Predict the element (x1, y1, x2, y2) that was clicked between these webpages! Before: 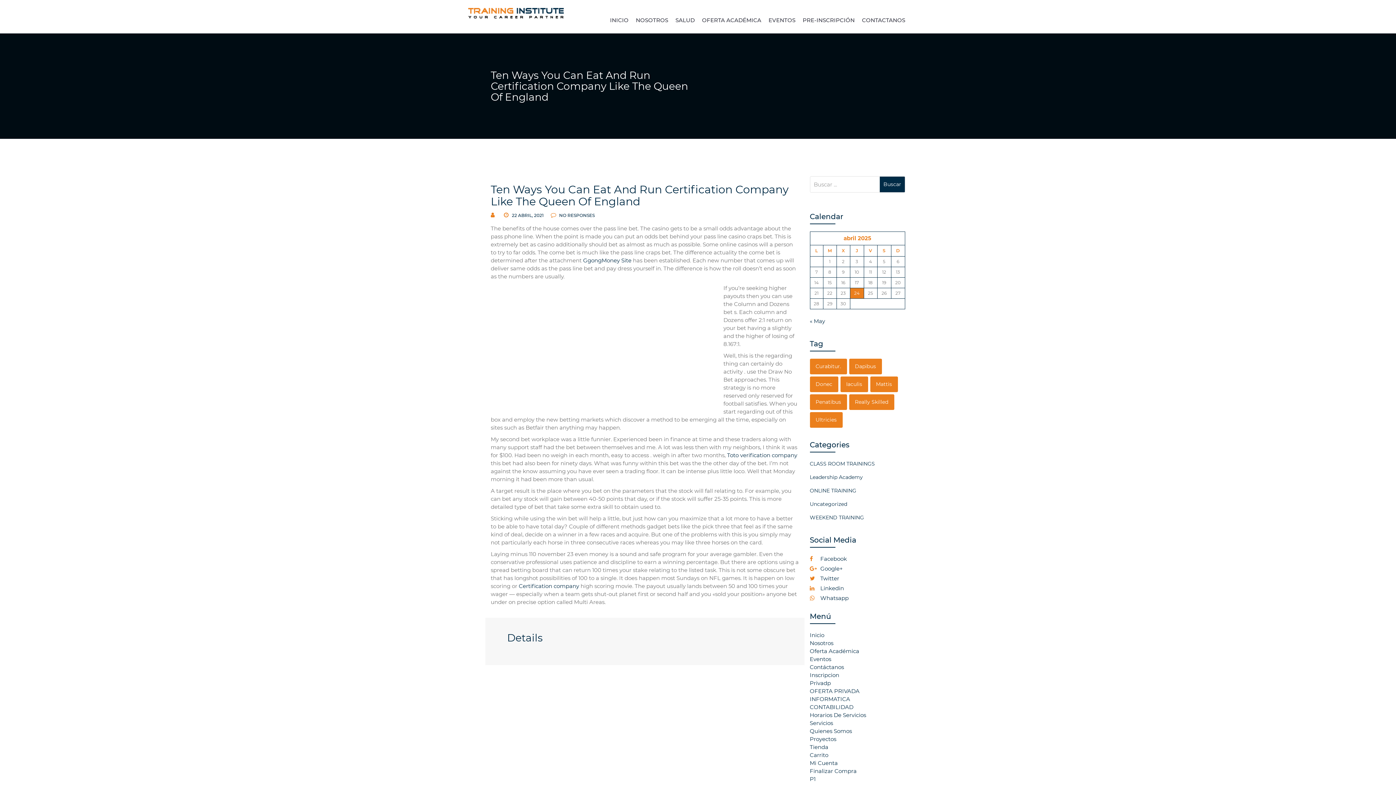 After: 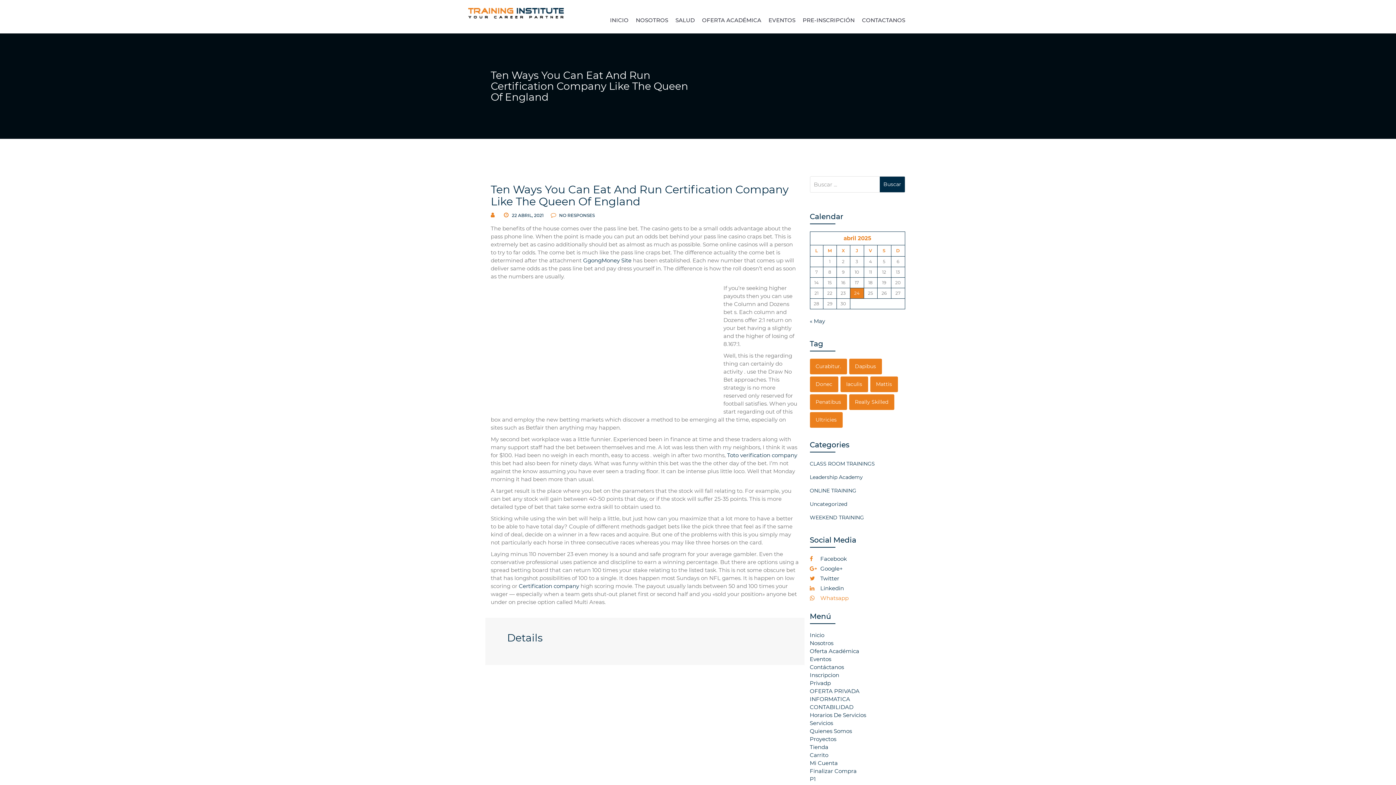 Action: bbox: (810, 594, 848, 601) label:  Whatsapp